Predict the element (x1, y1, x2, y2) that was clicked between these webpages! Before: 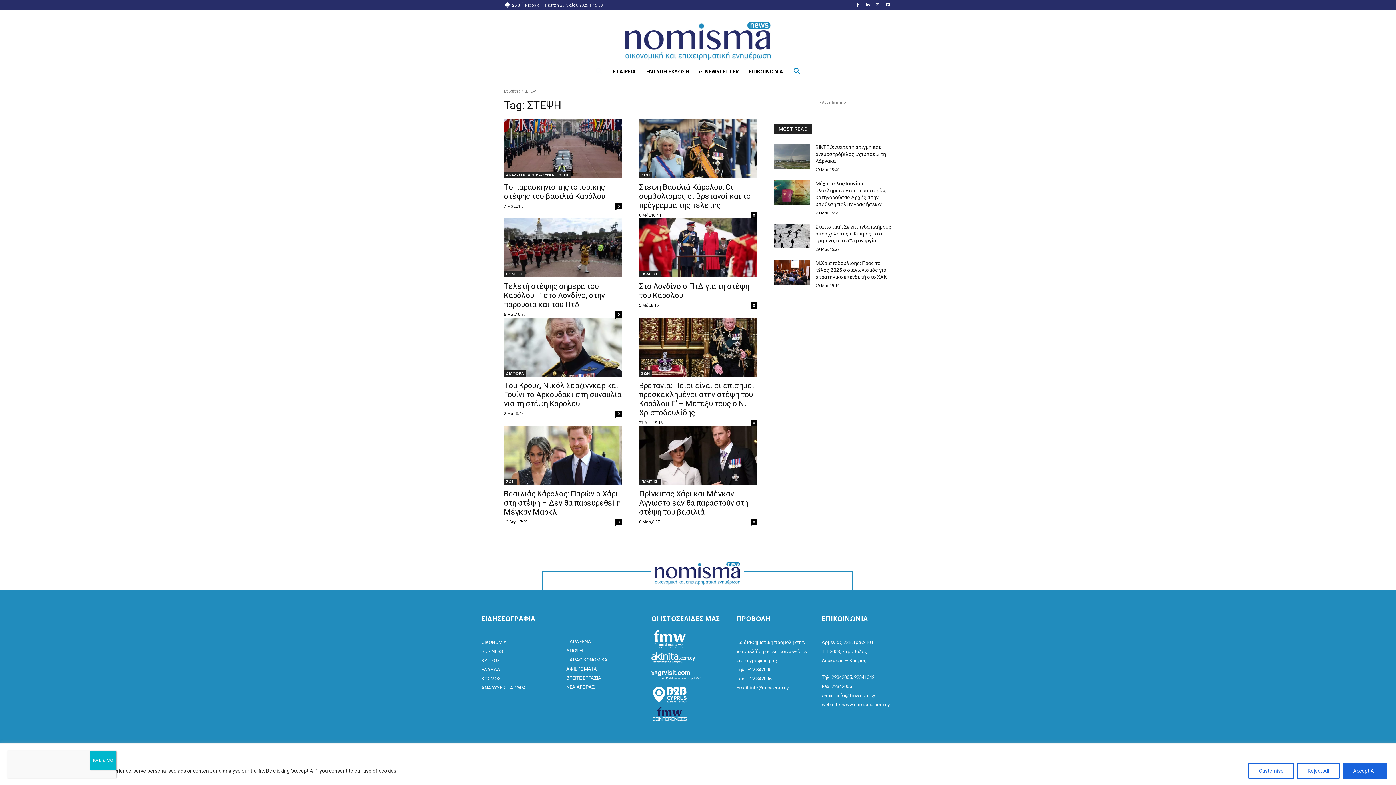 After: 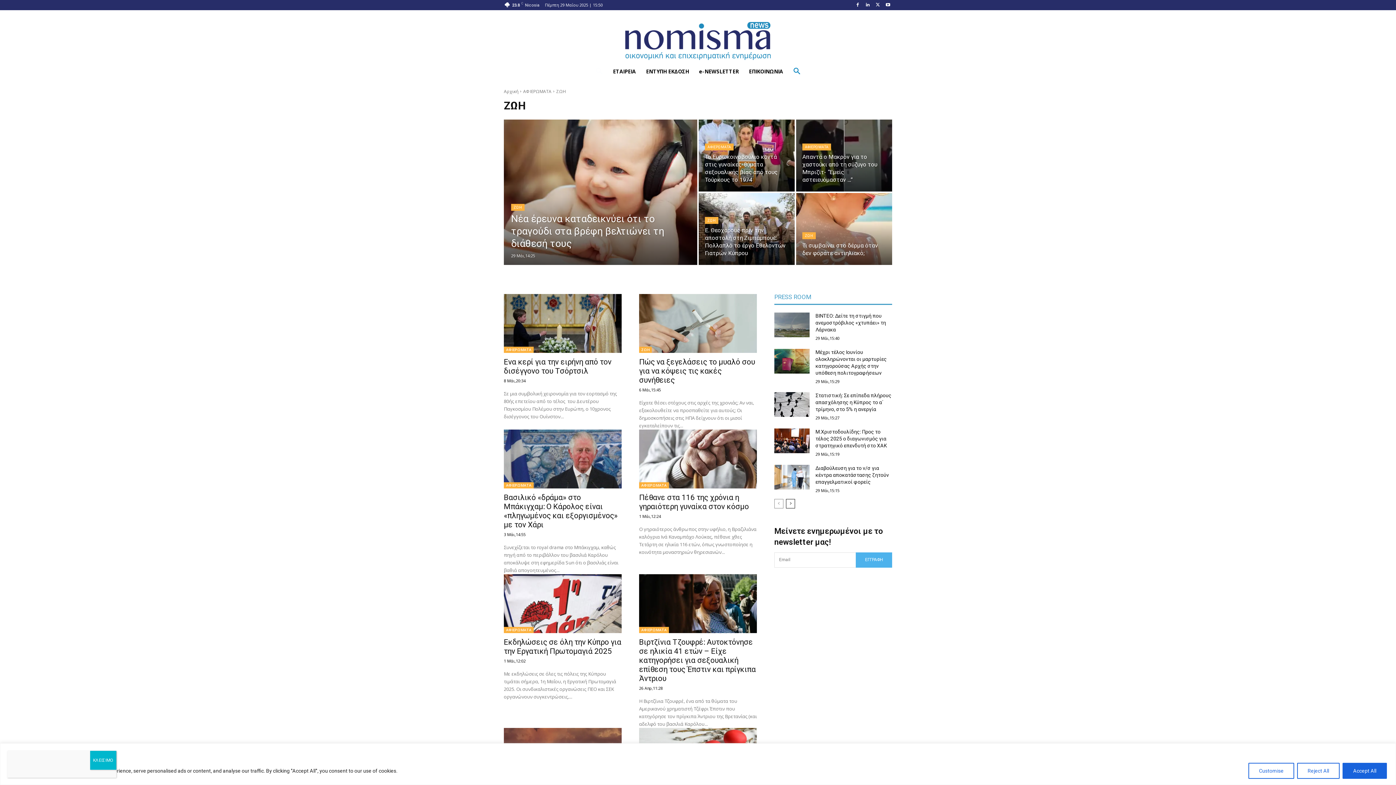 Action: label: ΖΩΗ bbox: (639, 171, 652, 178)